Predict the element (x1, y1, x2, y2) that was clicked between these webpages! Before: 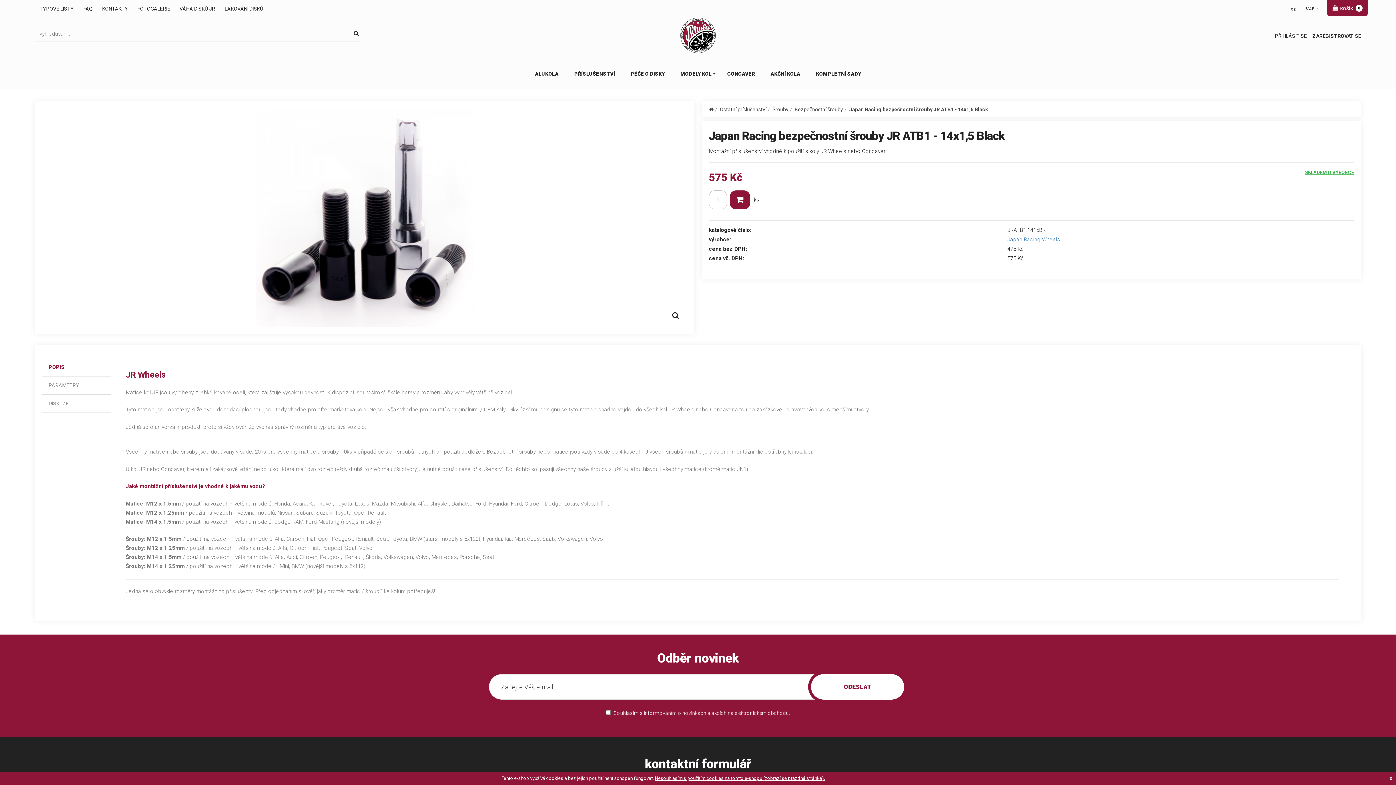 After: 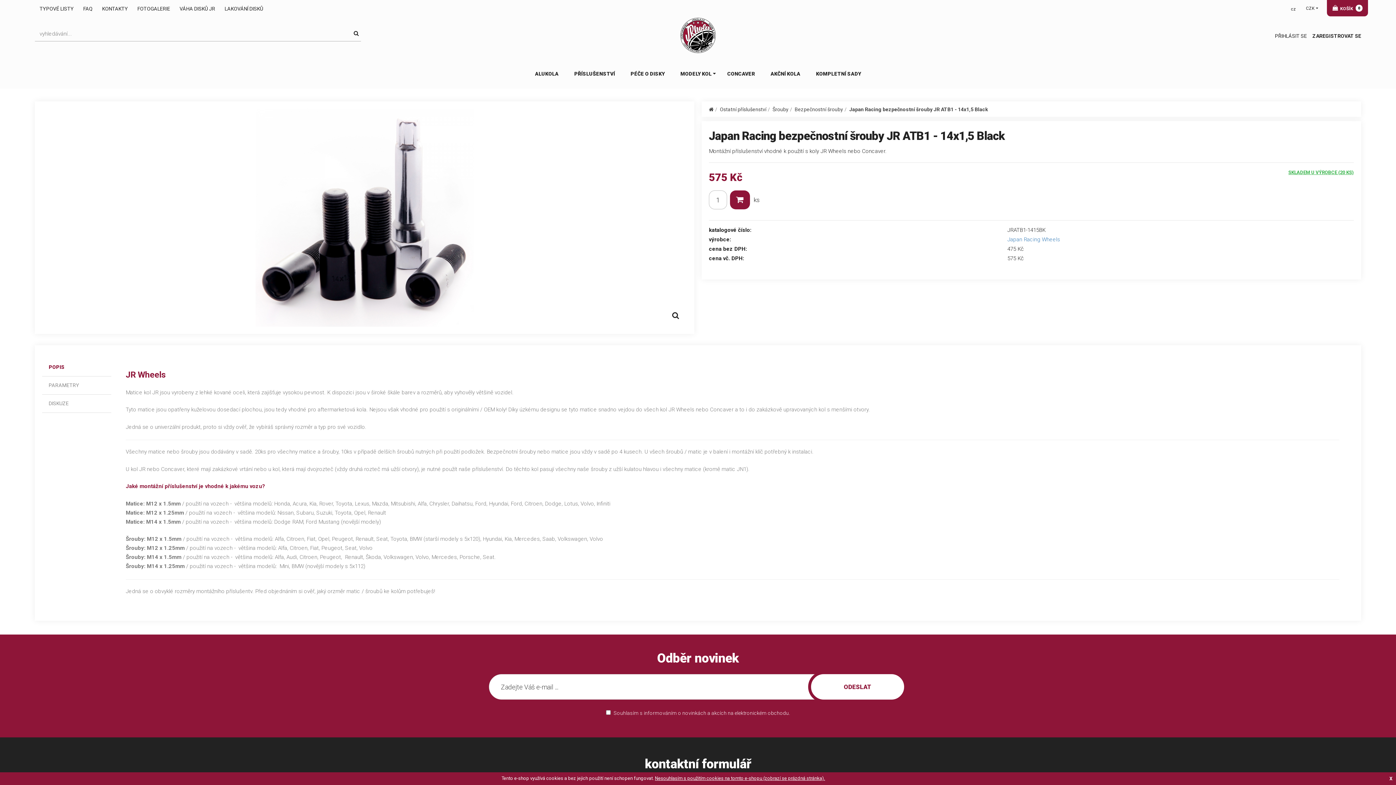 Action: label: Japan Racing bezpečnostní šrouby JR ATB1 - 14x1,5 Black bbox: (849, 106, 988, 112)